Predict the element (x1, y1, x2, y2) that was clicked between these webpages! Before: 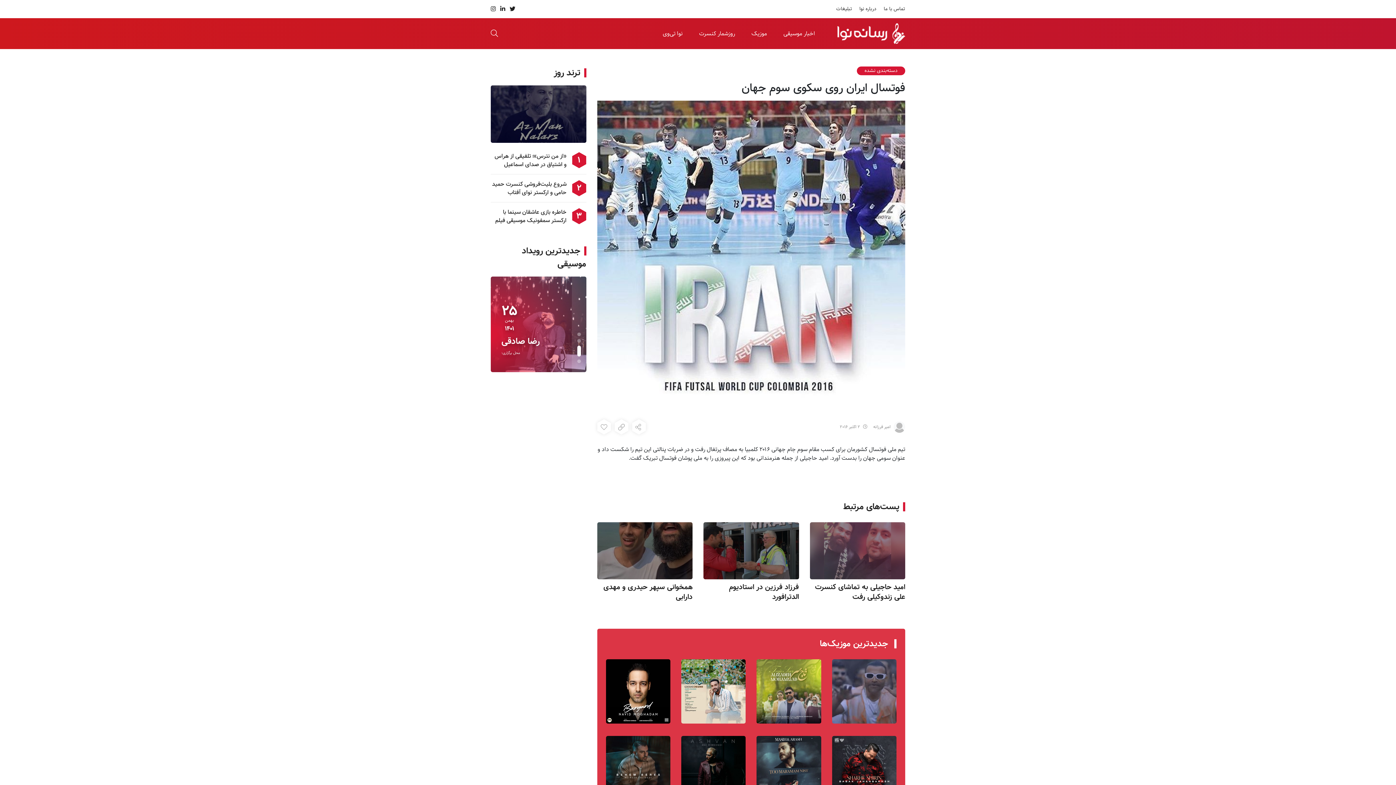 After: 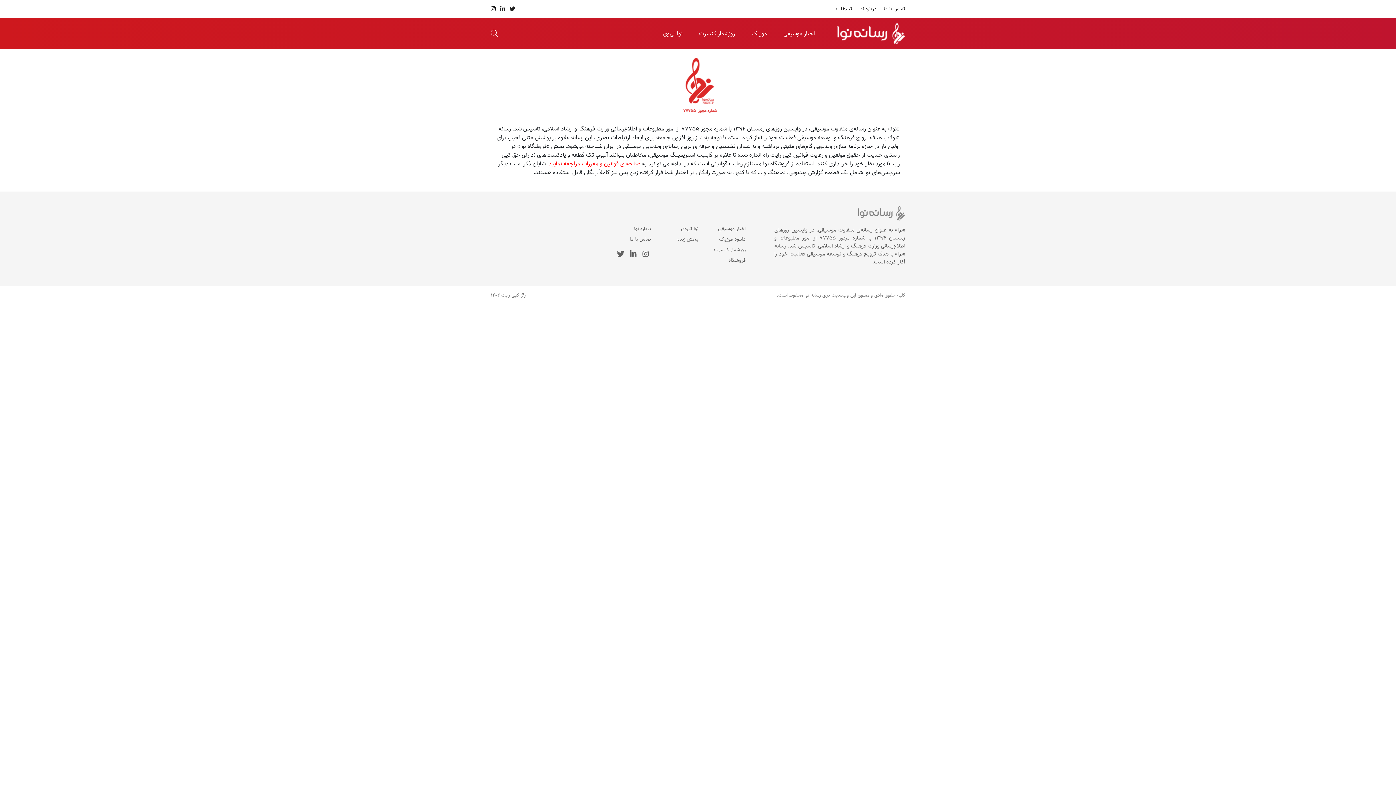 Action: label: درباره نوا bbox: (859, 5, 876, 12)